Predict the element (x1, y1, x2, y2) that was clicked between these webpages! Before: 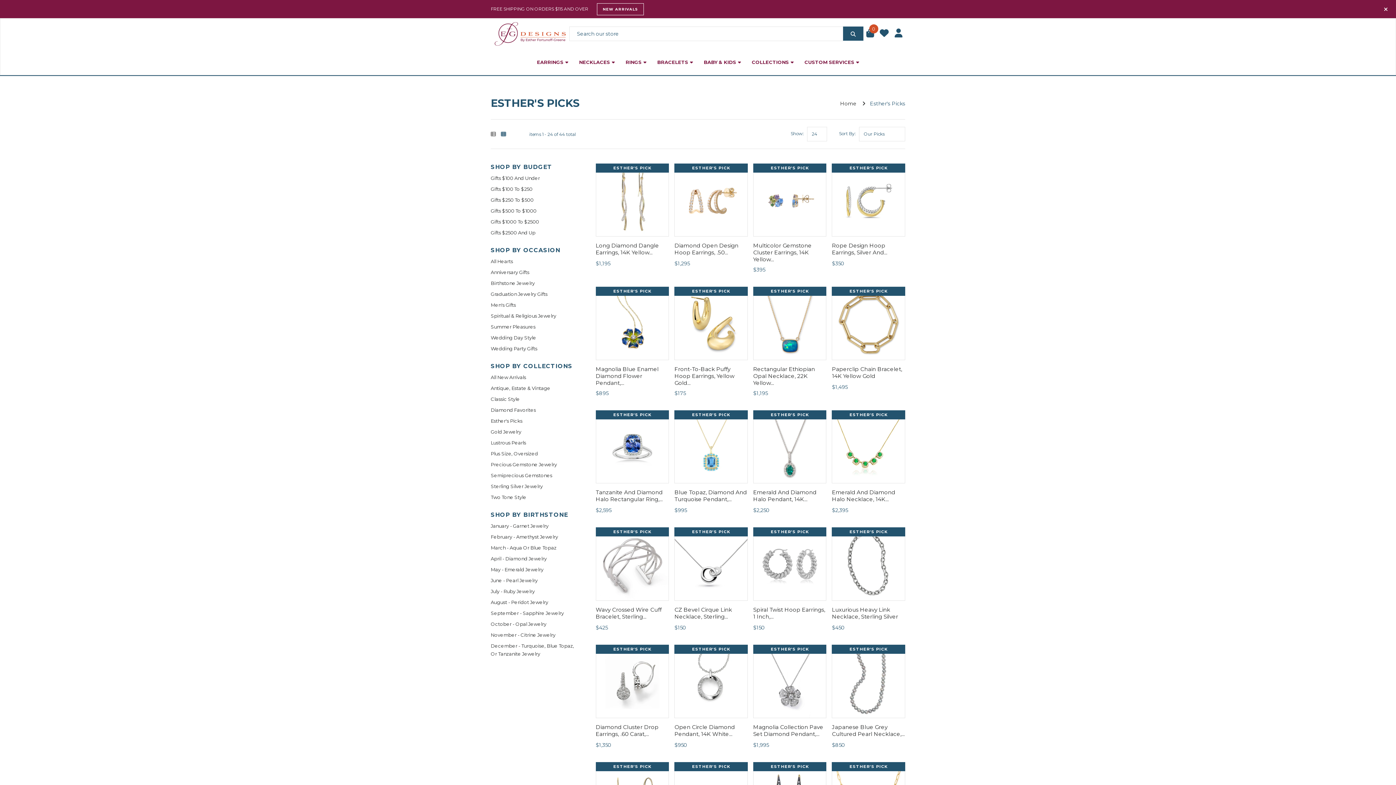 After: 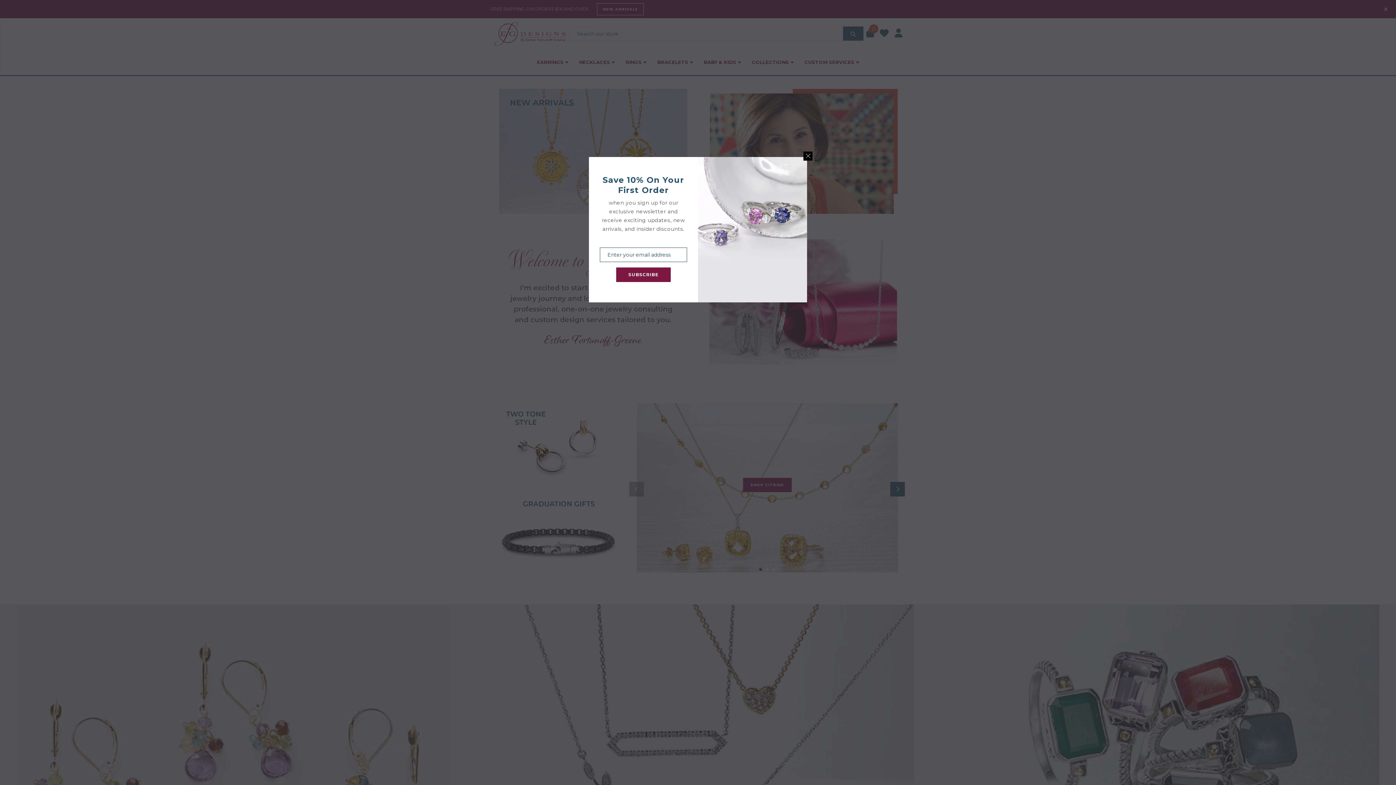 Action: bbox: (840, 99, 859, 107) label: Home